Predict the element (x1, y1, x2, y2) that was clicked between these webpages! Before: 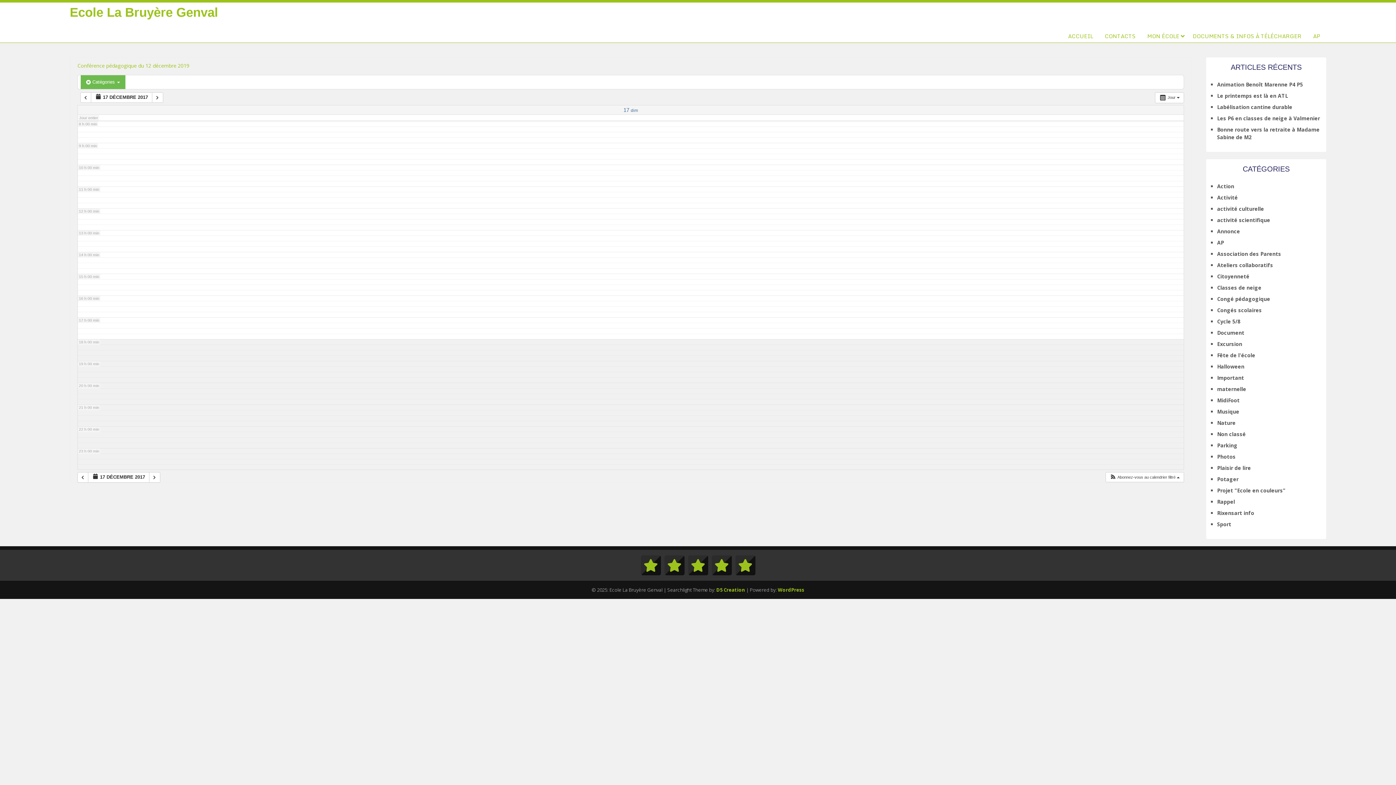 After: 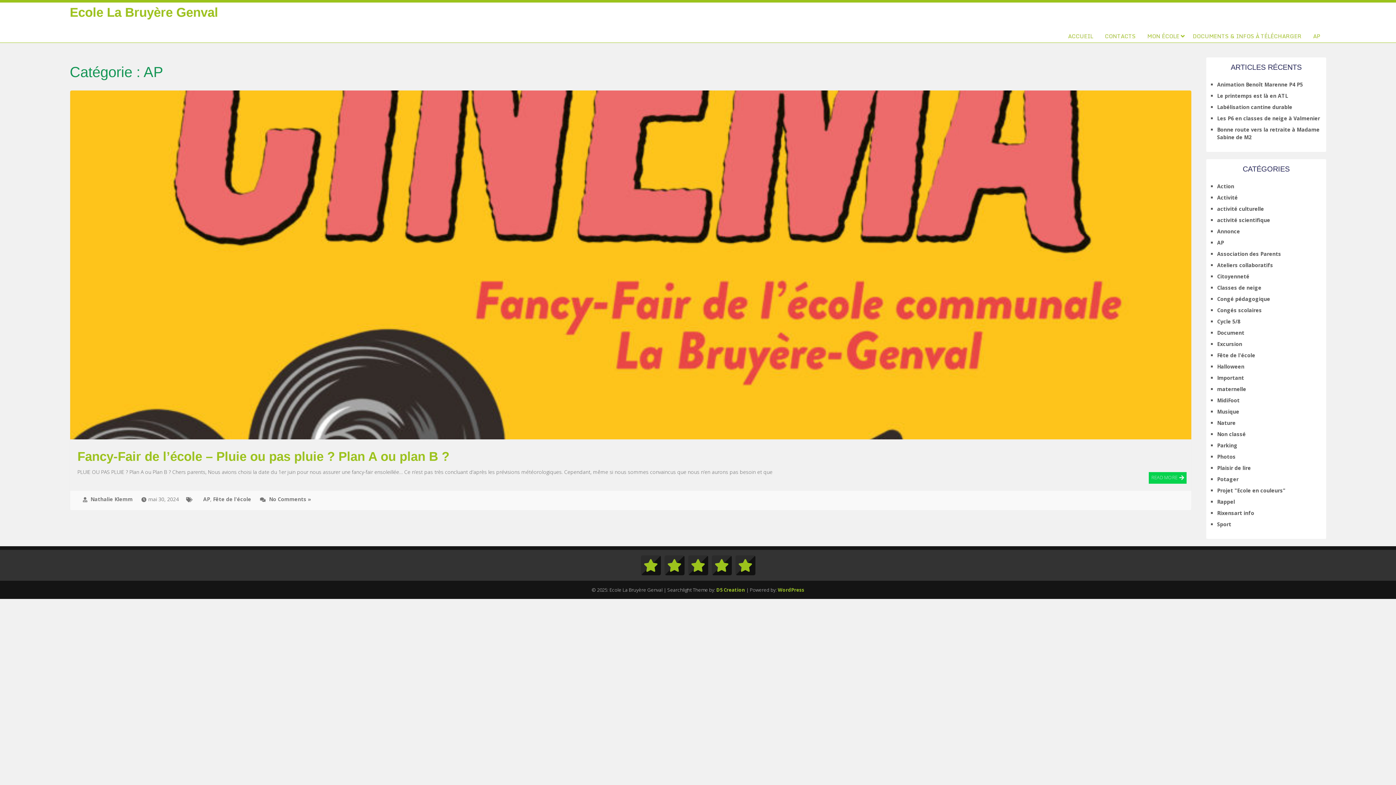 Action: bbox: (1217, 239, 1224, 246) label: AP